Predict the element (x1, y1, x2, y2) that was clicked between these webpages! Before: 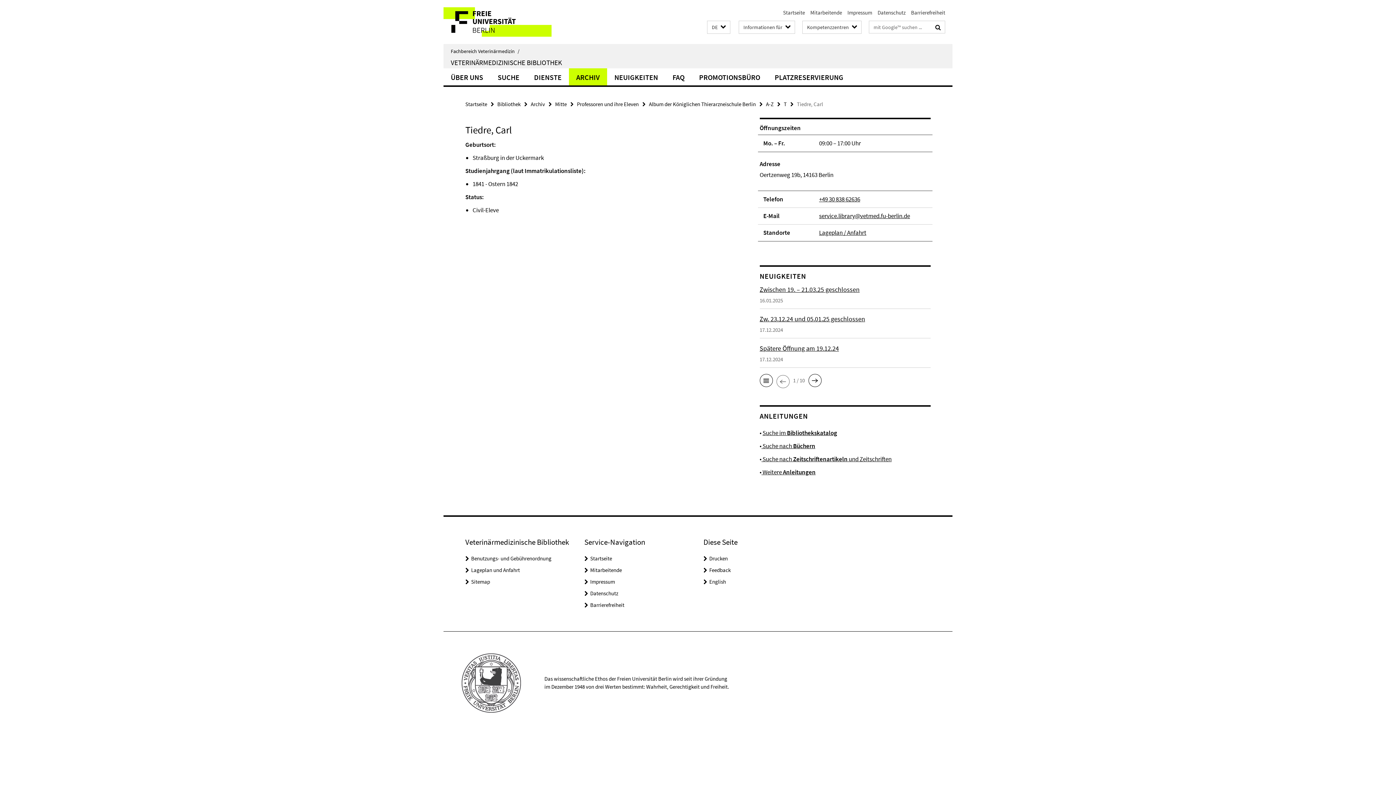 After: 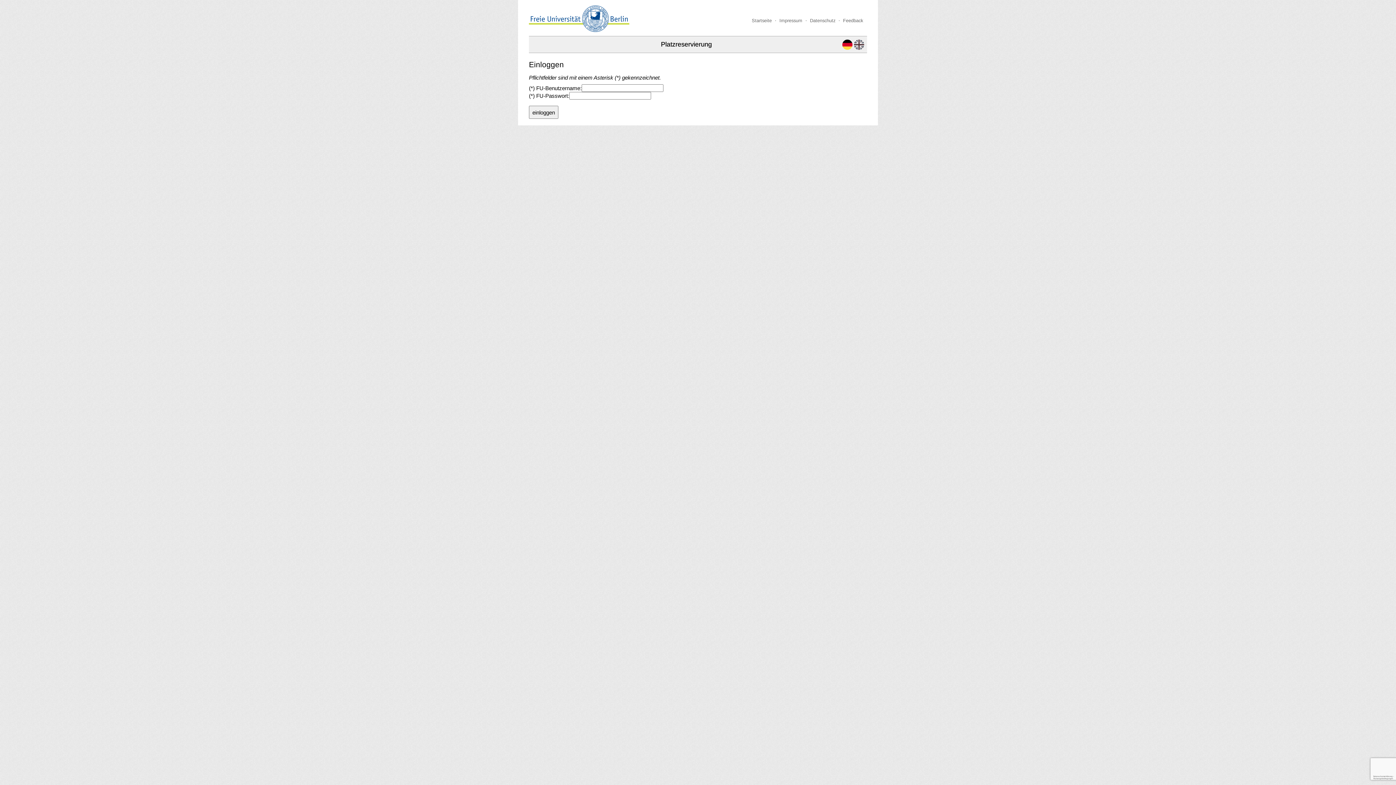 Action: label: PLATZRESERVIERUNG bbox: (767, 68, 850, 85)